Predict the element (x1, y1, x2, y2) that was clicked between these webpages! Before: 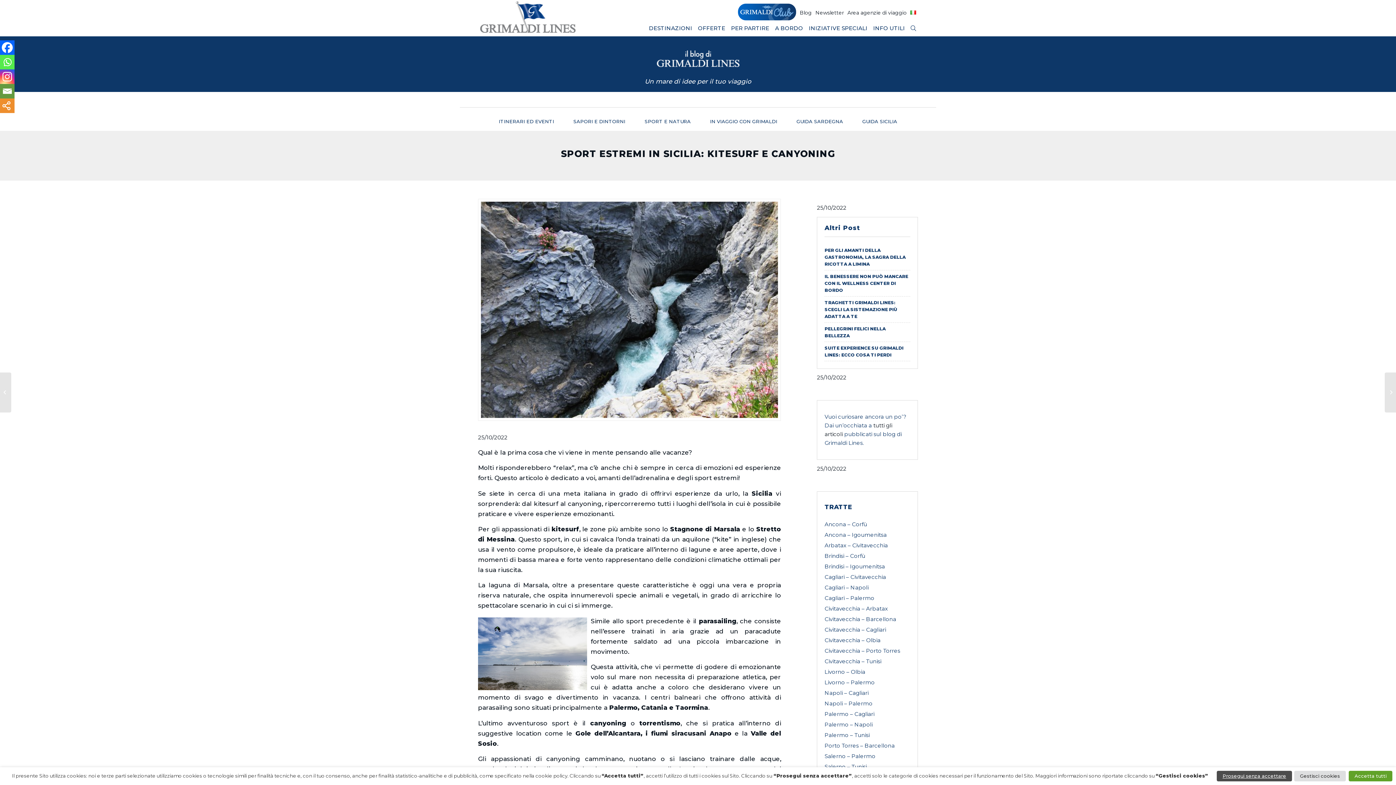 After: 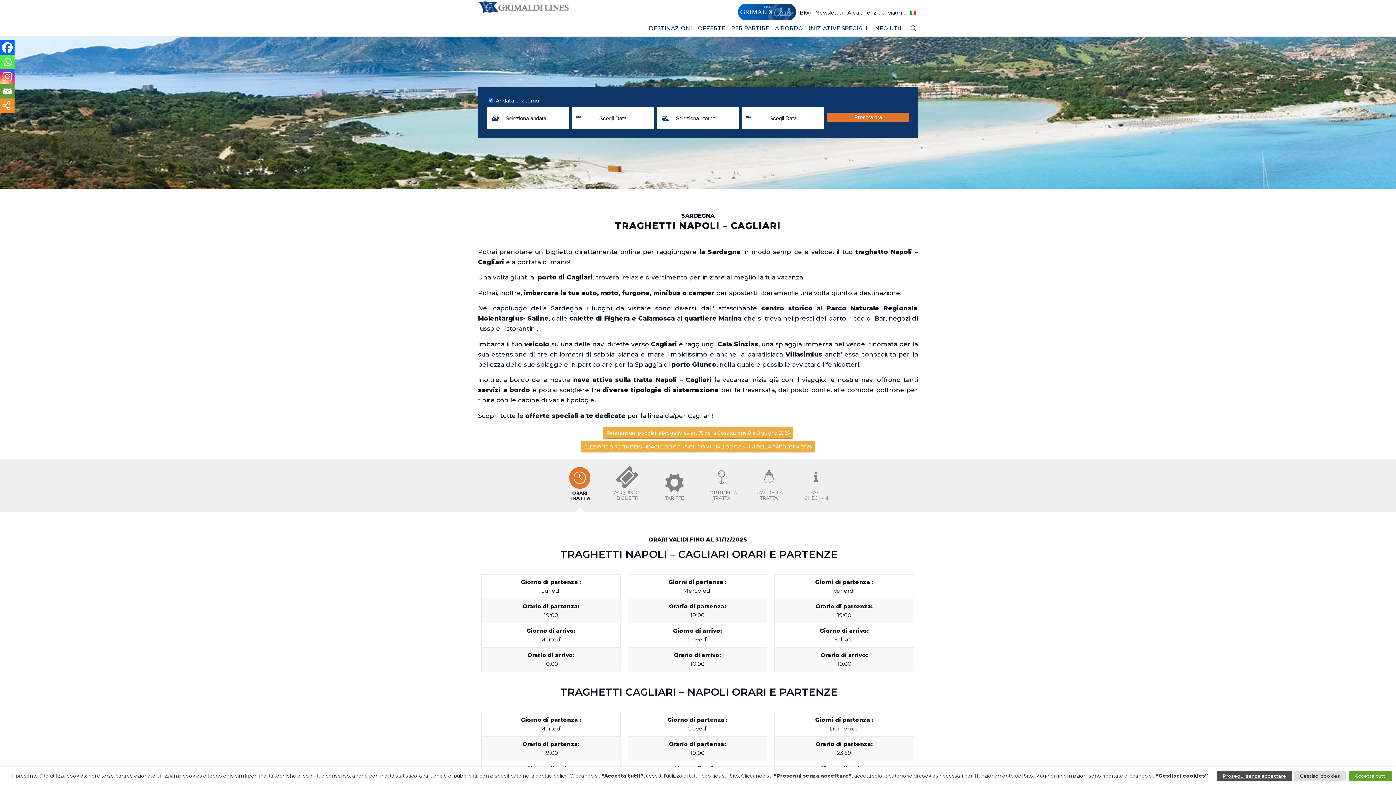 Action: label: Napoli – Cagliari bbox: (824, 687, 910, 698)